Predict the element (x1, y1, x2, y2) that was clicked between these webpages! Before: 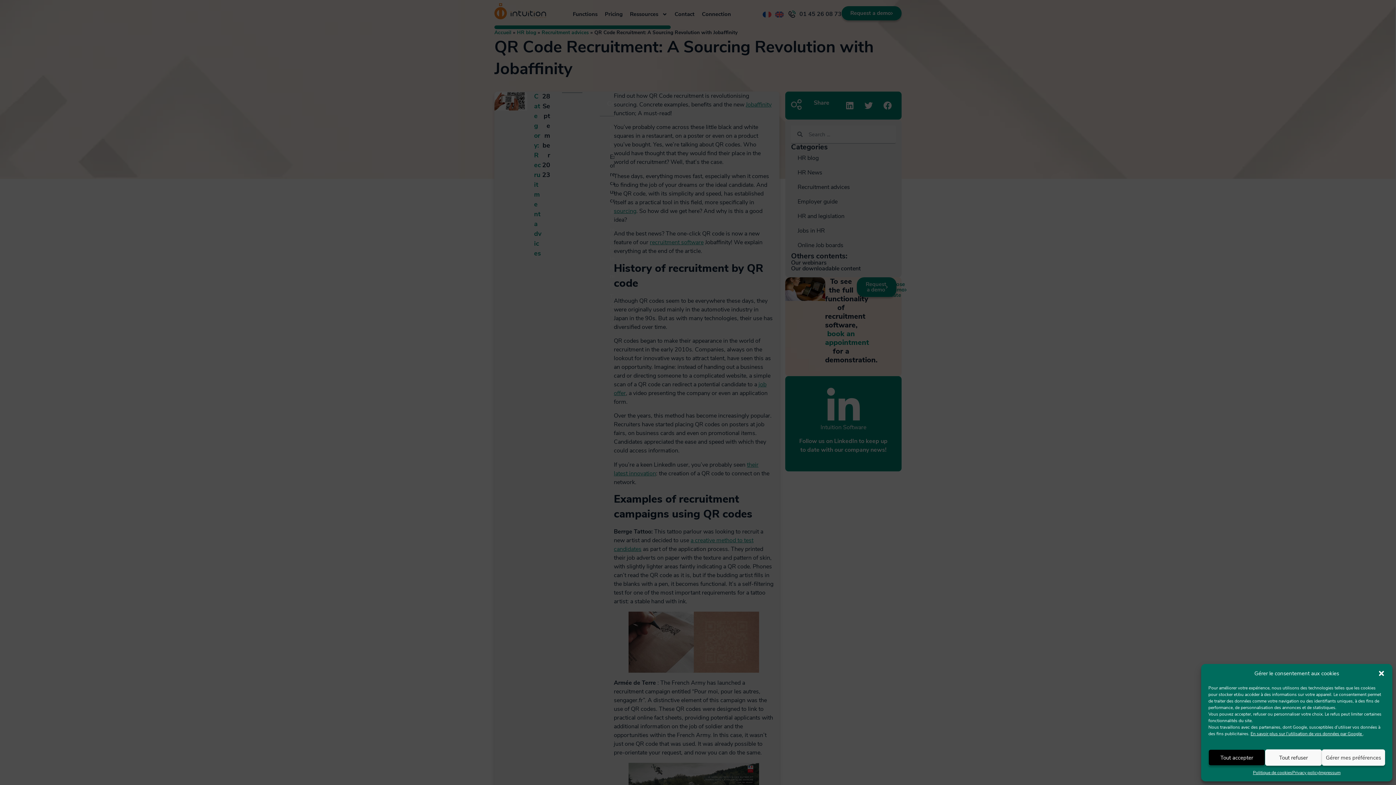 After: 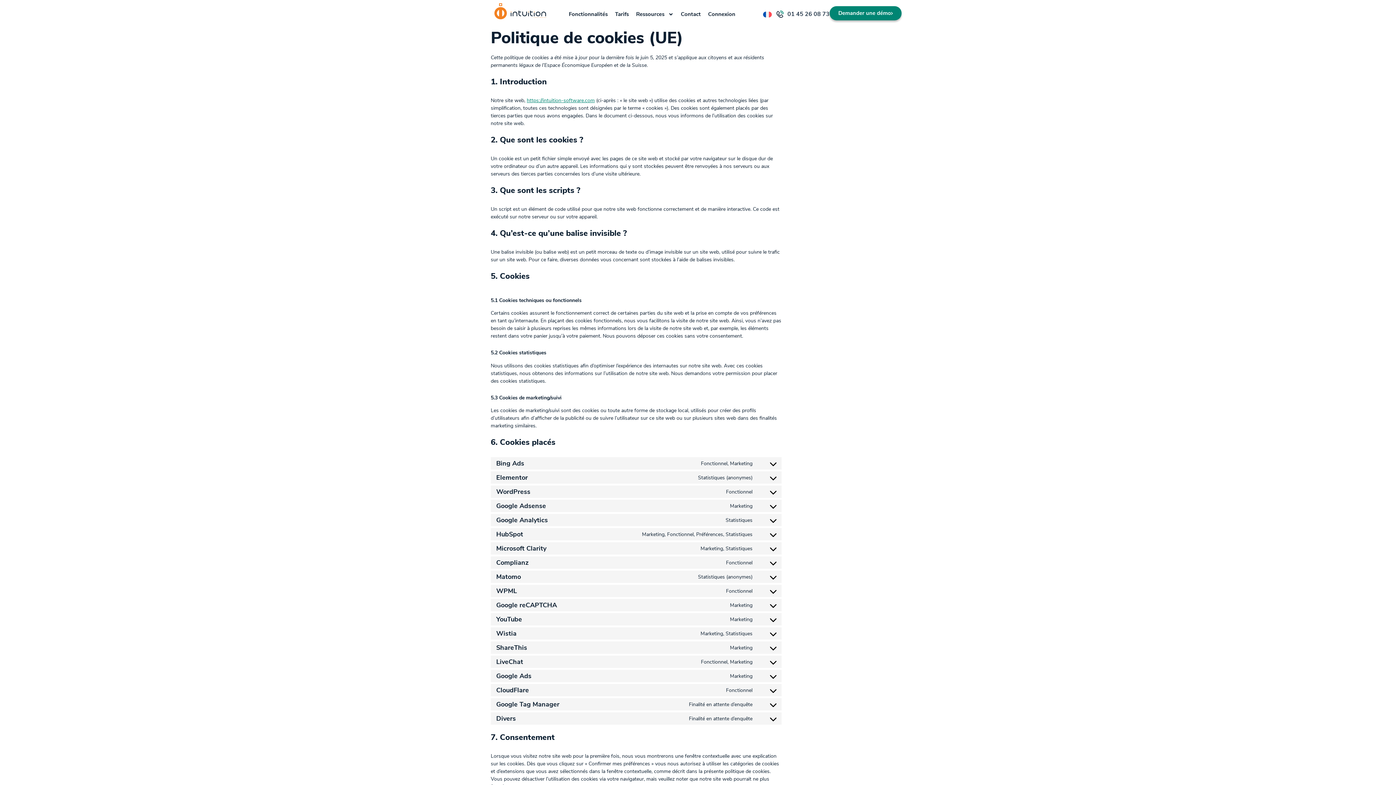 Action: label: Politique de cookies bbox: (1253, 769, 1292, 776)